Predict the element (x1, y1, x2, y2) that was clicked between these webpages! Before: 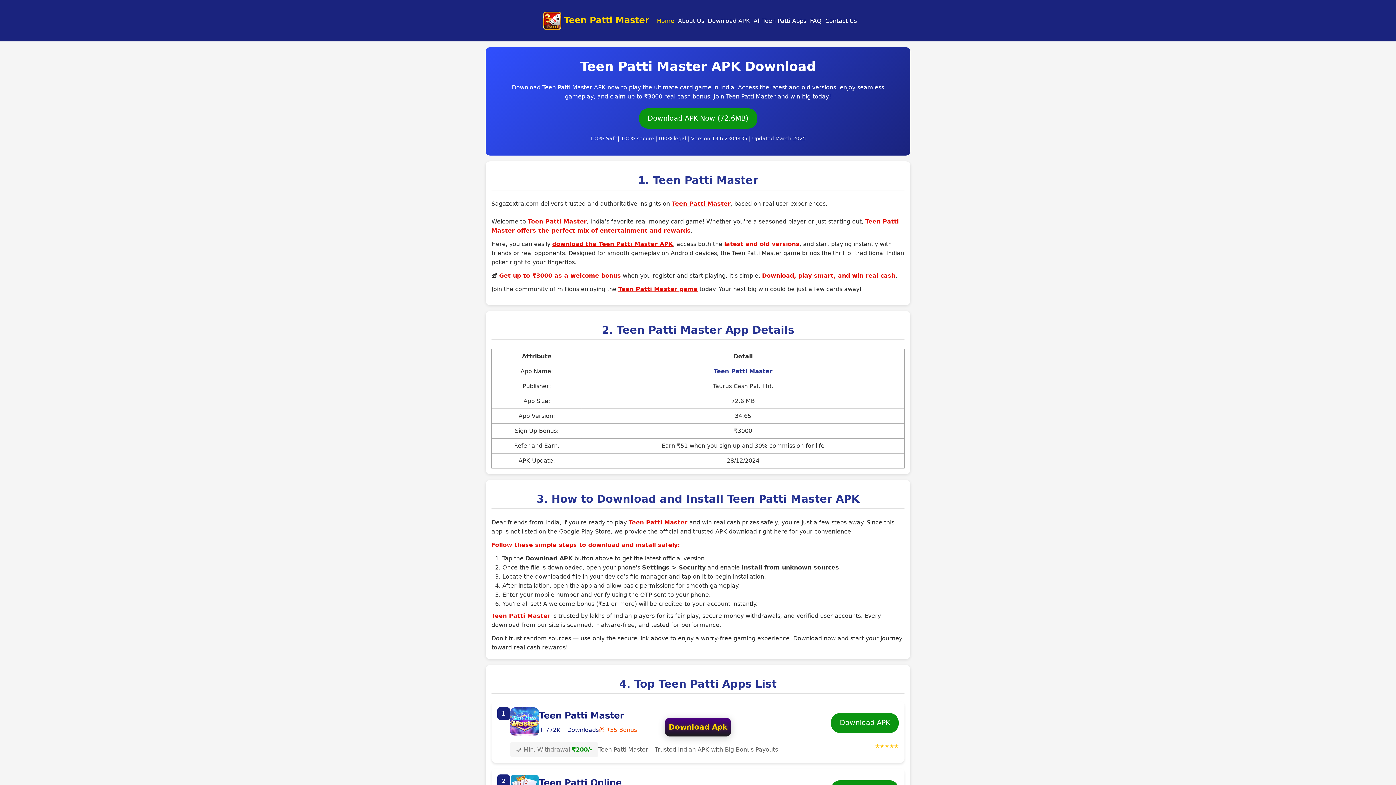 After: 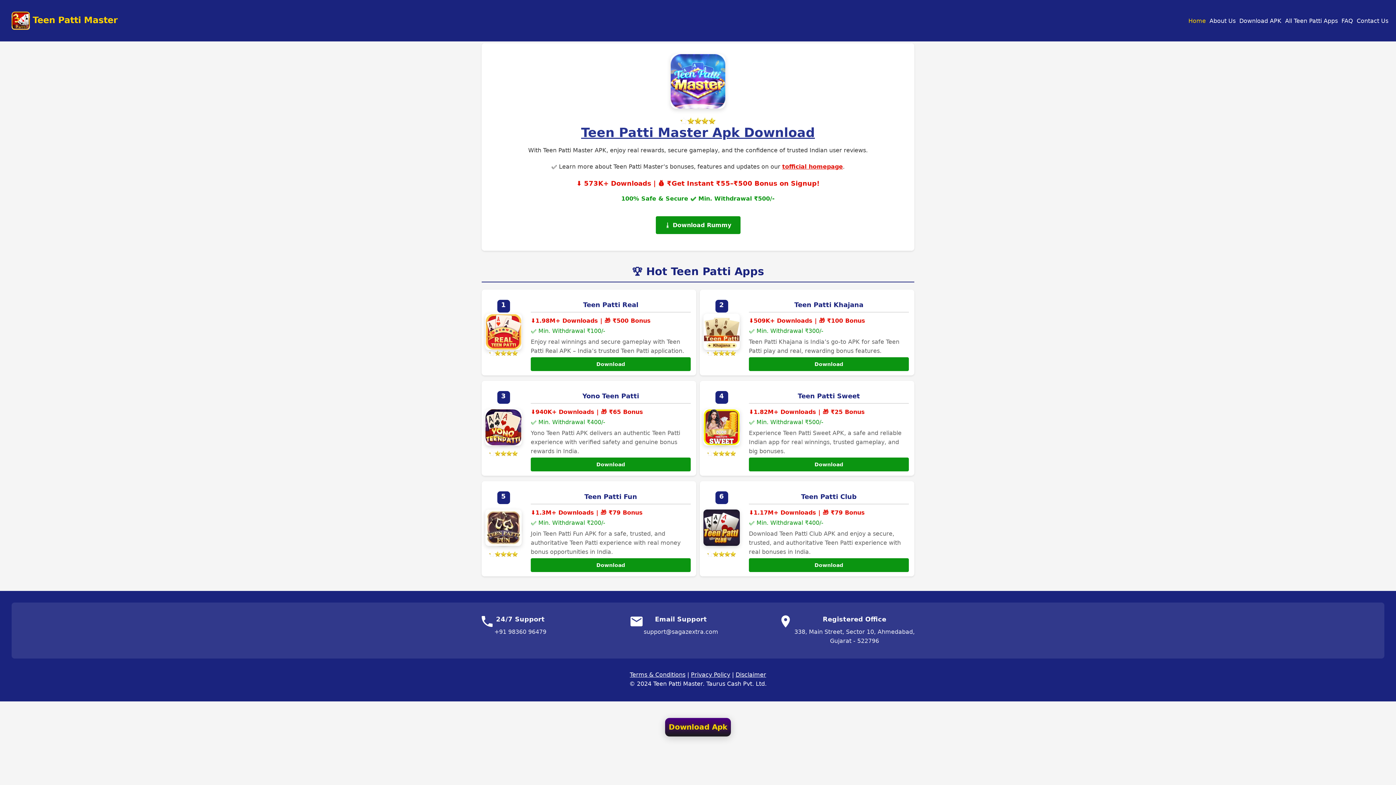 Action: bbox: (713, 367, 772, 374) label: Teen Patti Master